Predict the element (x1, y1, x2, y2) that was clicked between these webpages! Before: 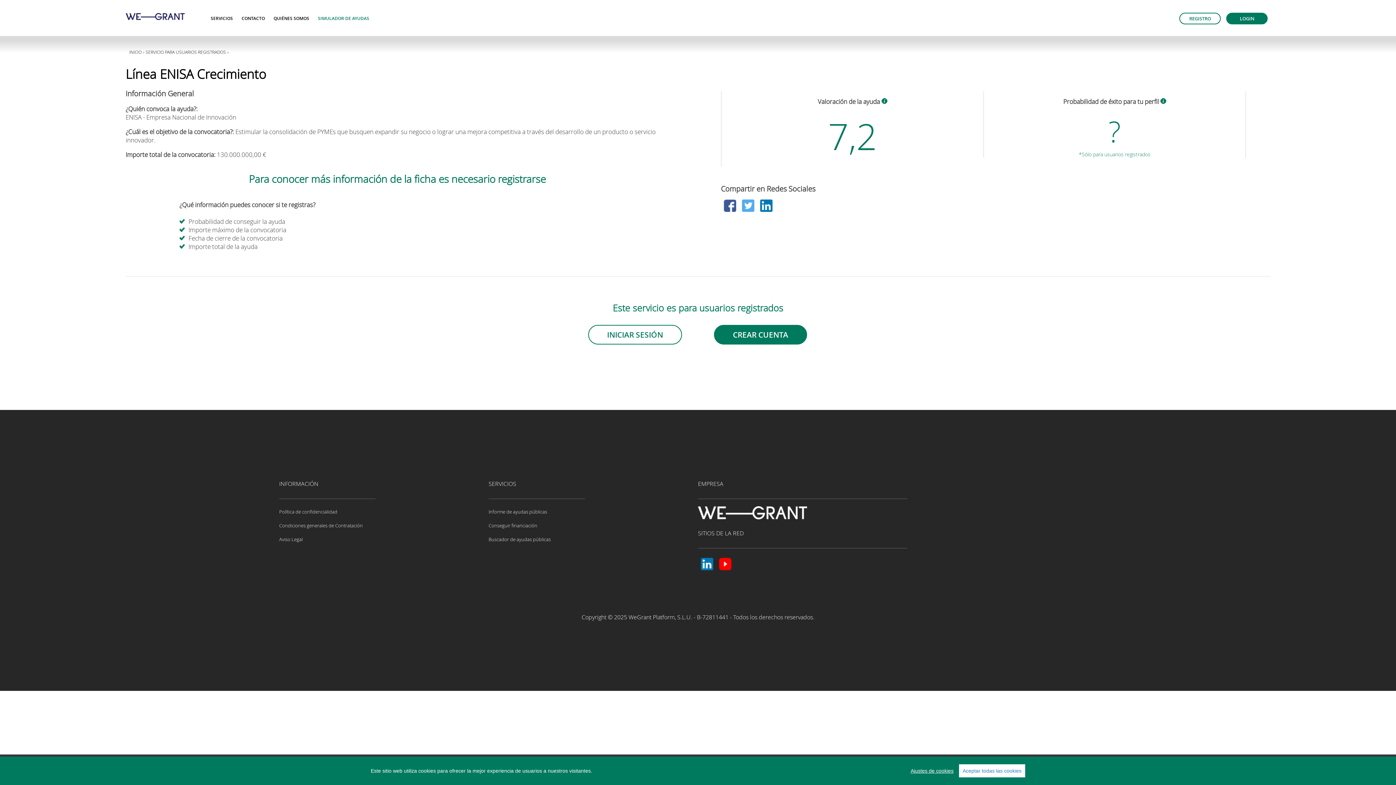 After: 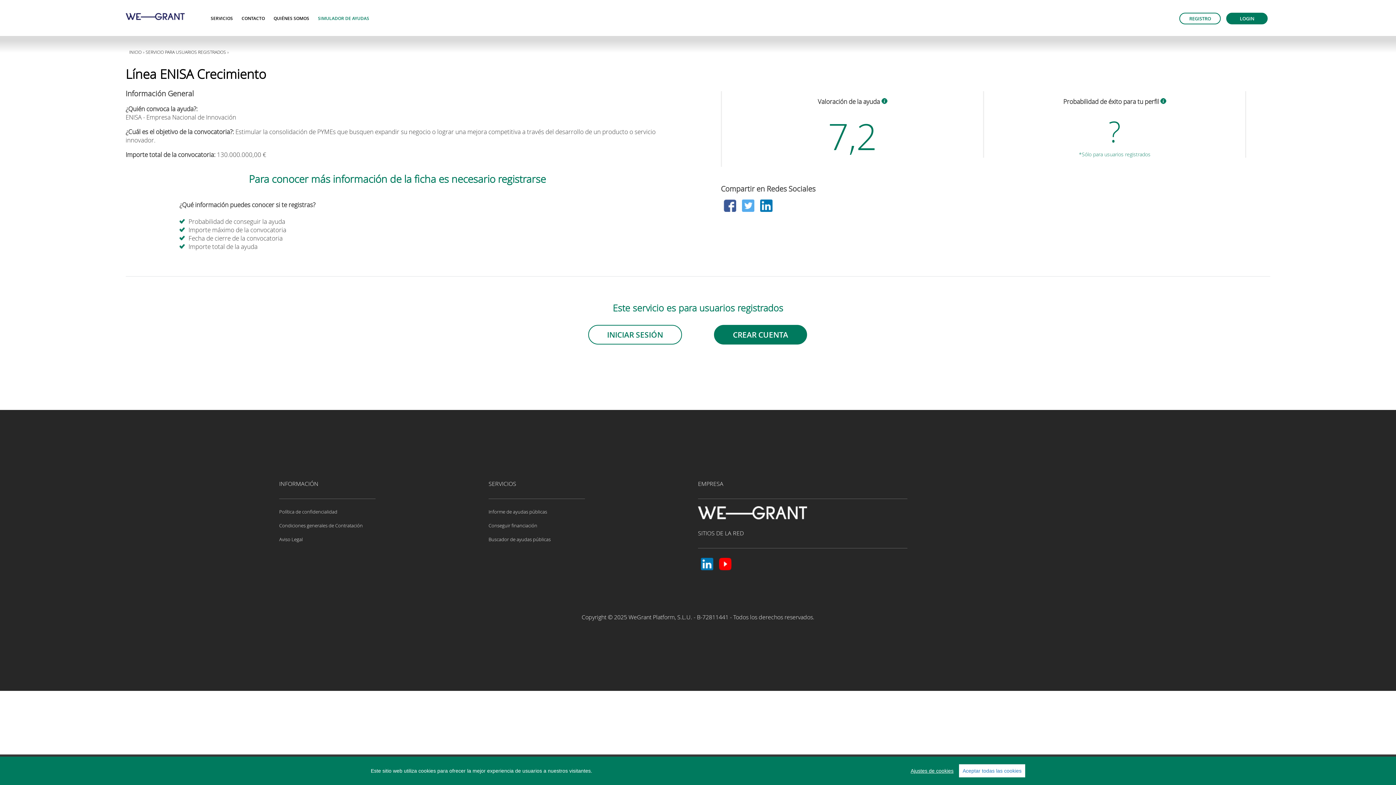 Action: bbox: (581, 613, 814, 621) label: Copyright © 2025 WeGrant Platform, S.L.U. - B-72811441 - Todos los derechos reservados.